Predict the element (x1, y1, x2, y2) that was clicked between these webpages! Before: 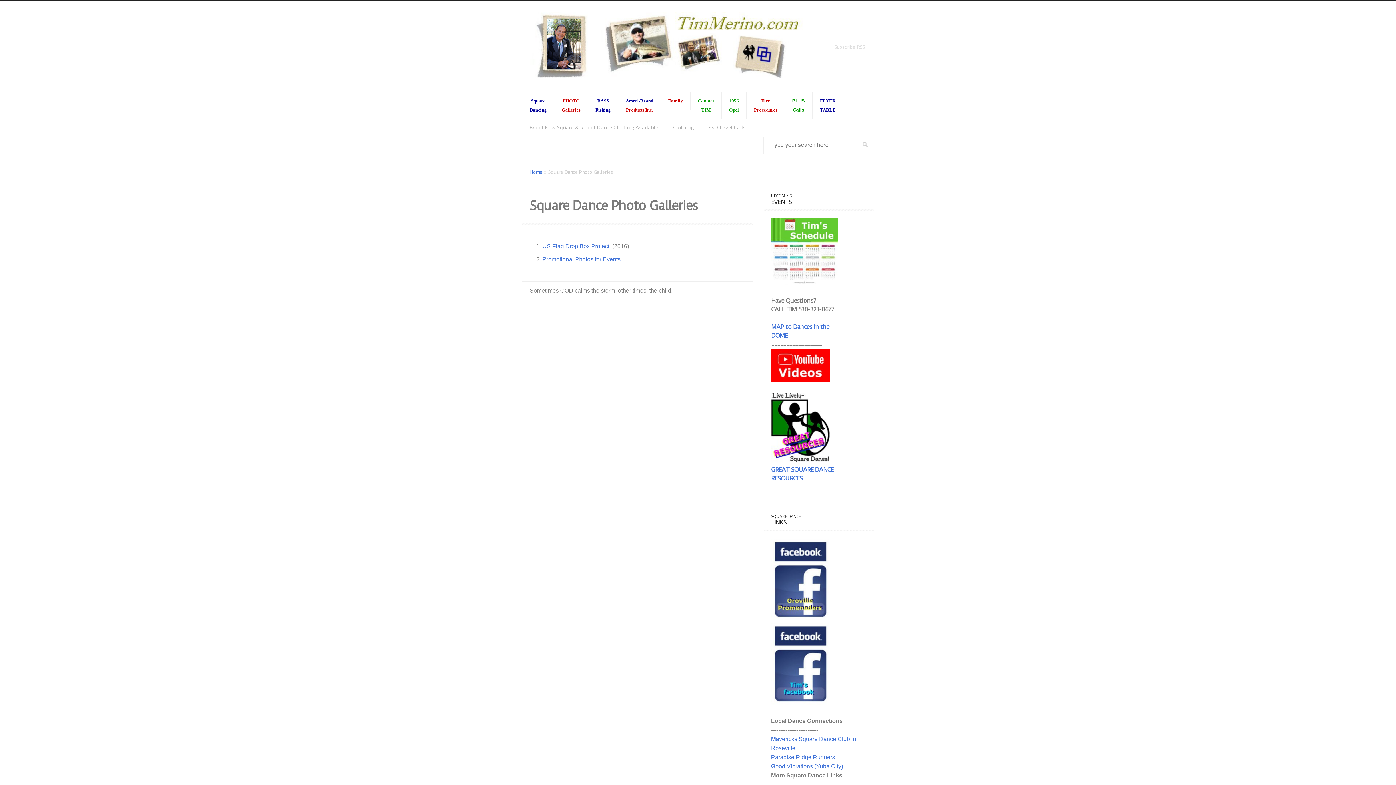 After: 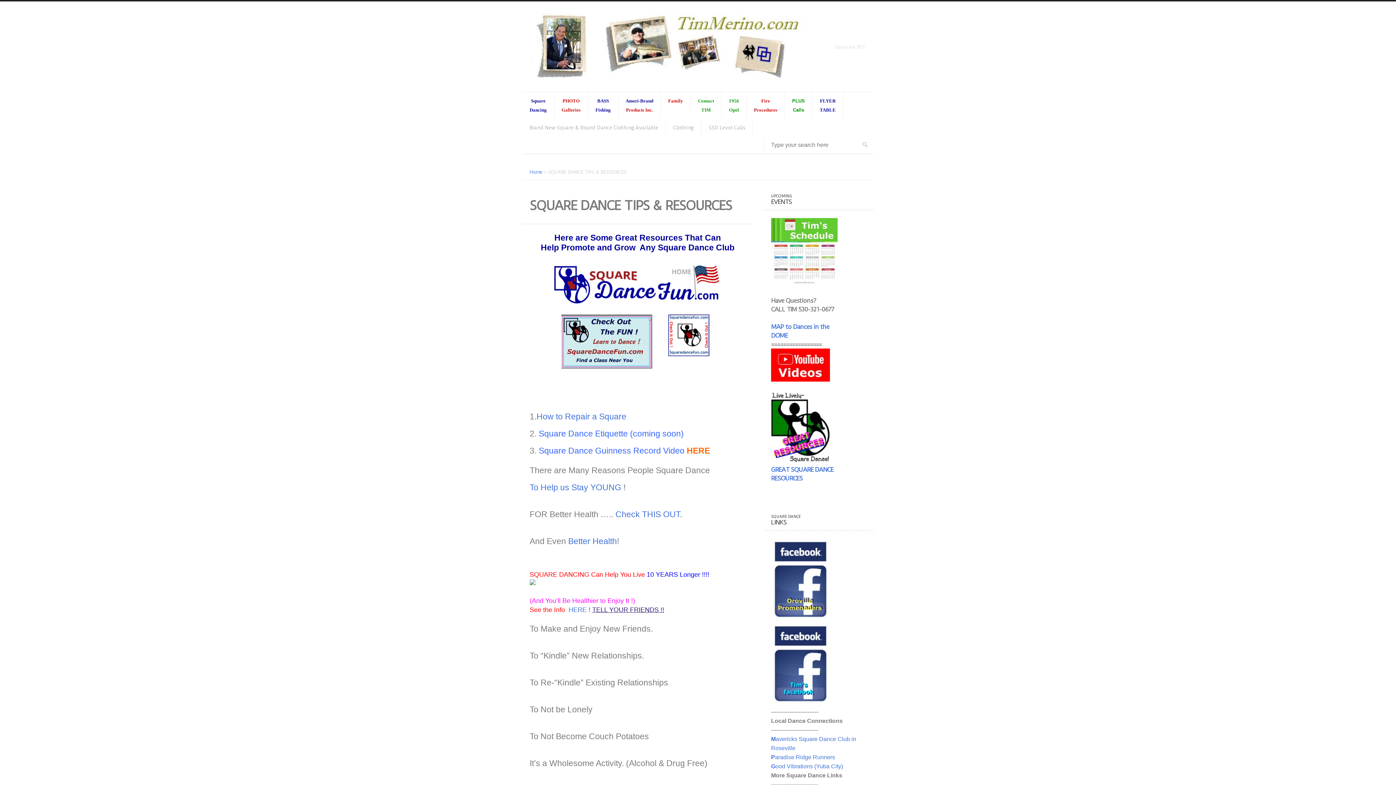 Action: bbox: (771, 457, 830, 464)